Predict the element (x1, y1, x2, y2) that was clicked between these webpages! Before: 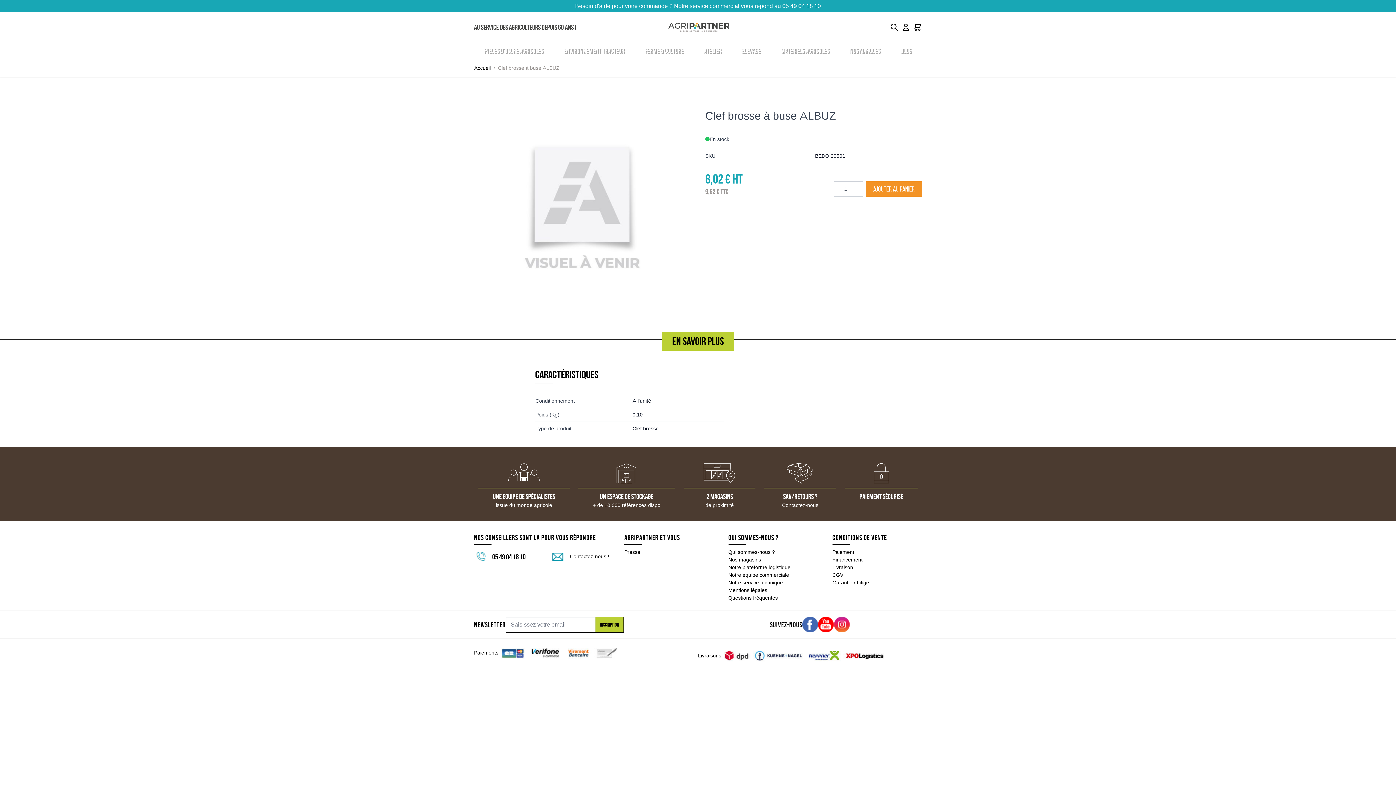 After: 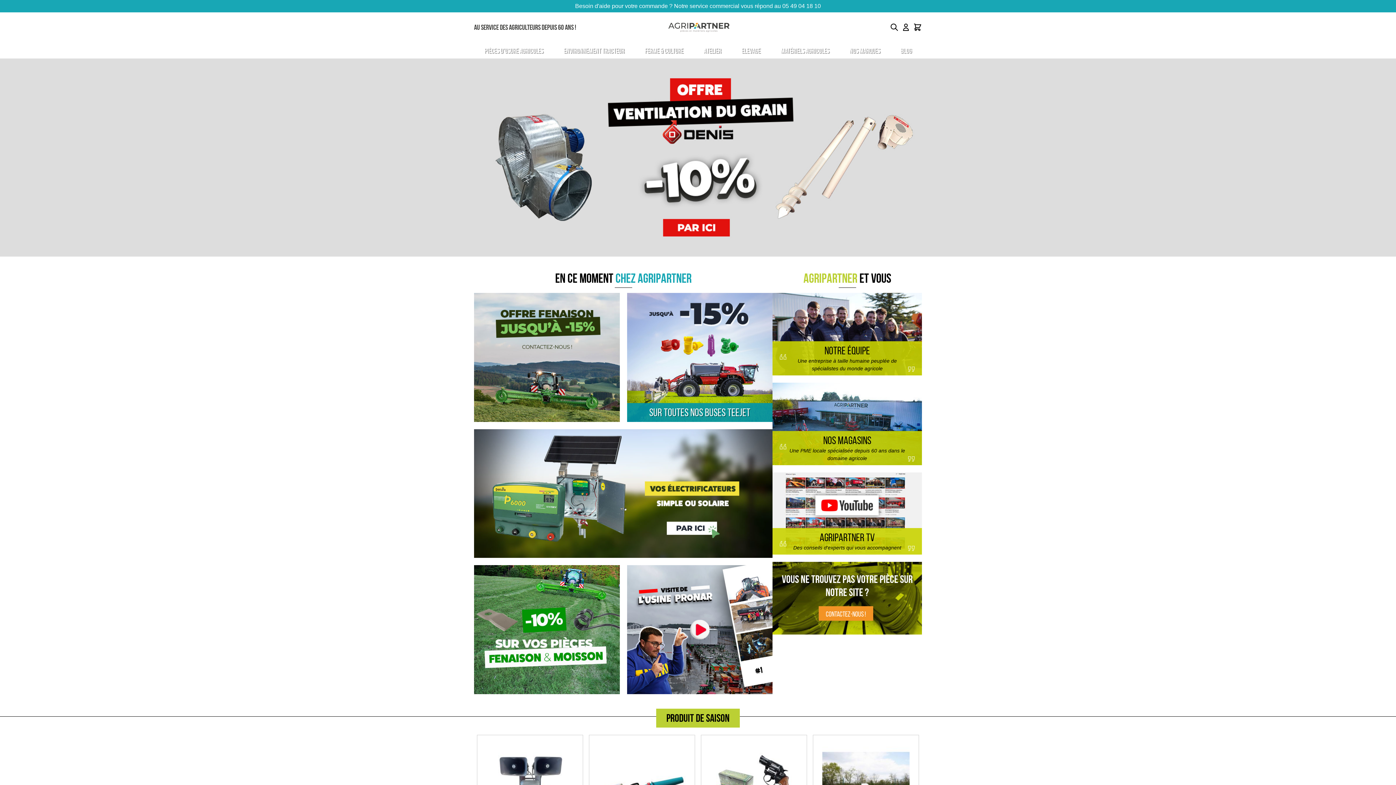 Action: bbox: (474, 64, 490, 71) label: Accueil